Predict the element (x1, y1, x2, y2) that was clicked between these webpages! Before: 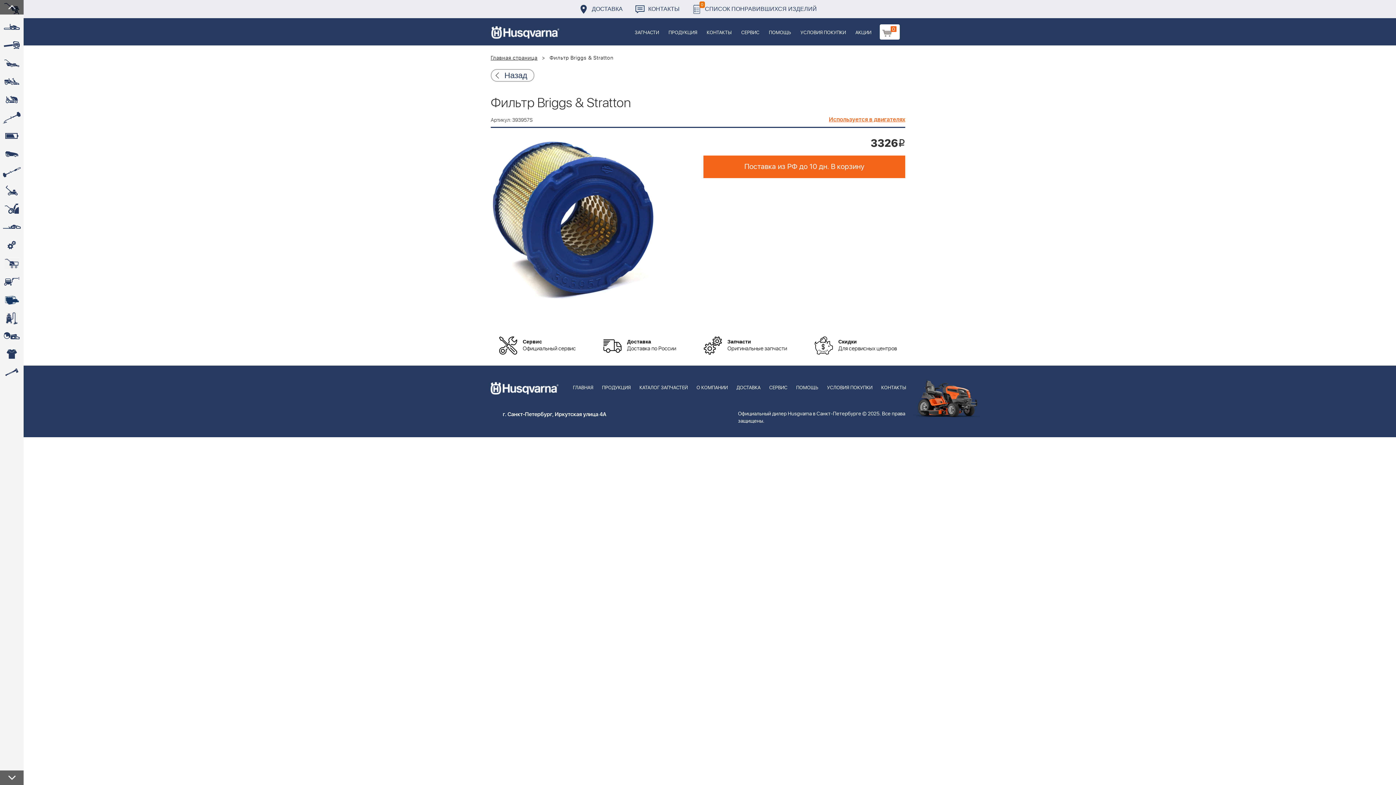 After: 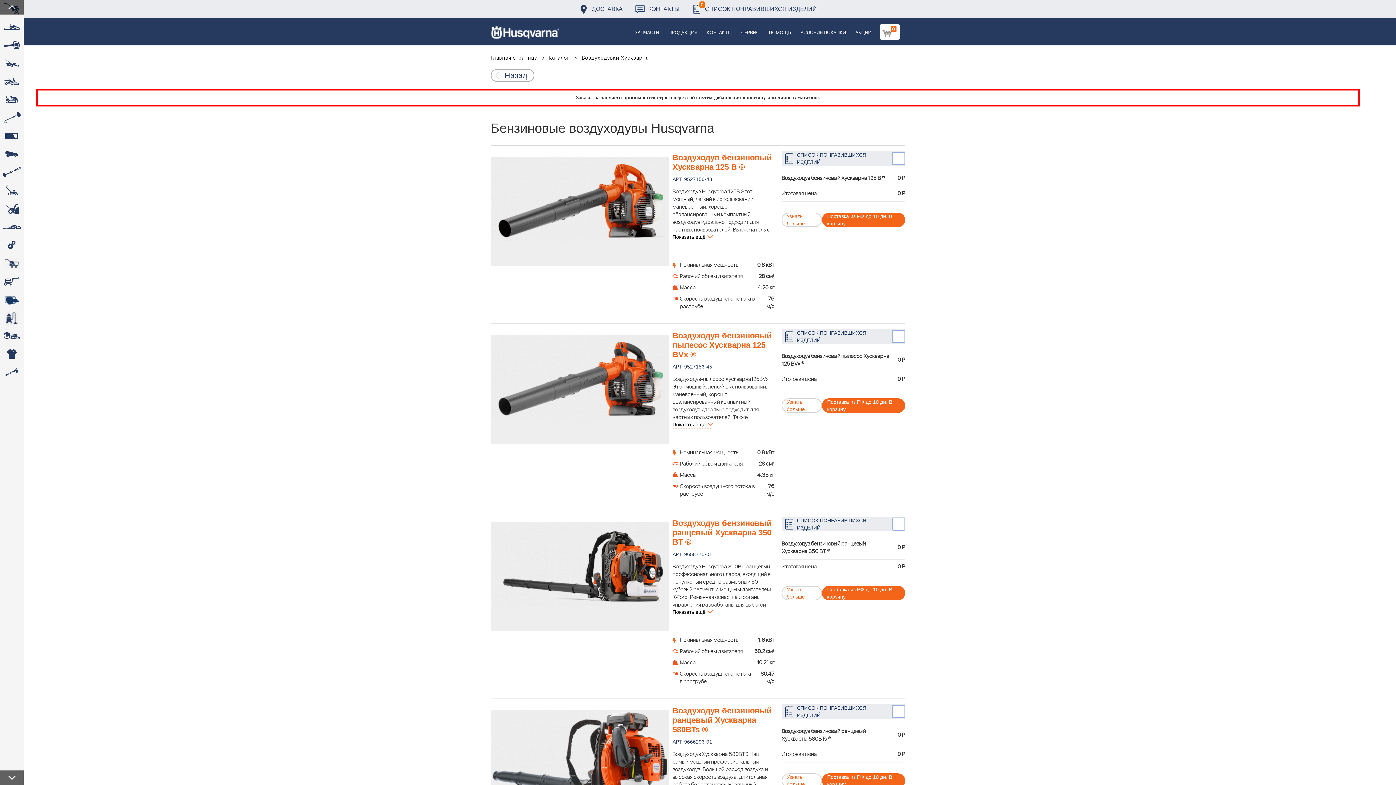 Action: label:  bbox: (0, 36, 23, 54)